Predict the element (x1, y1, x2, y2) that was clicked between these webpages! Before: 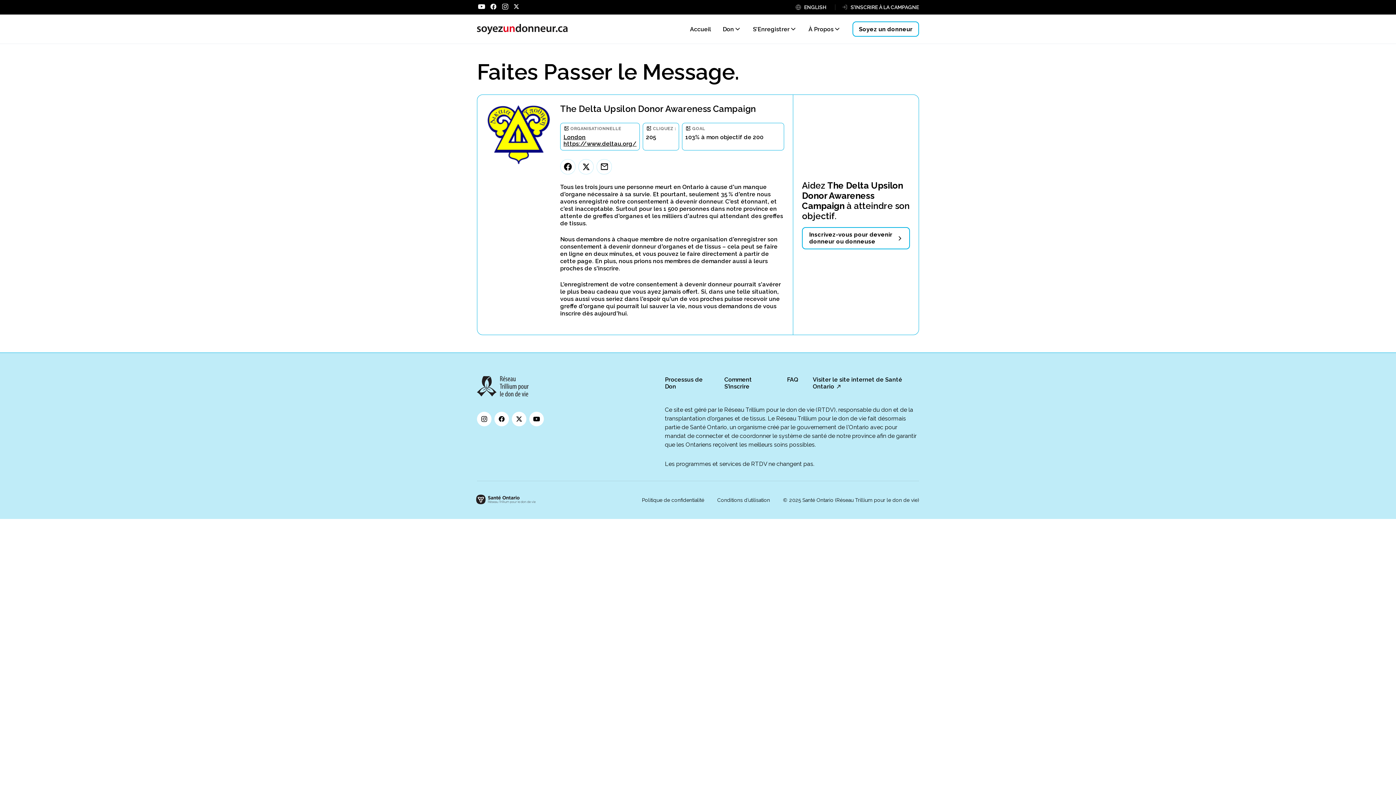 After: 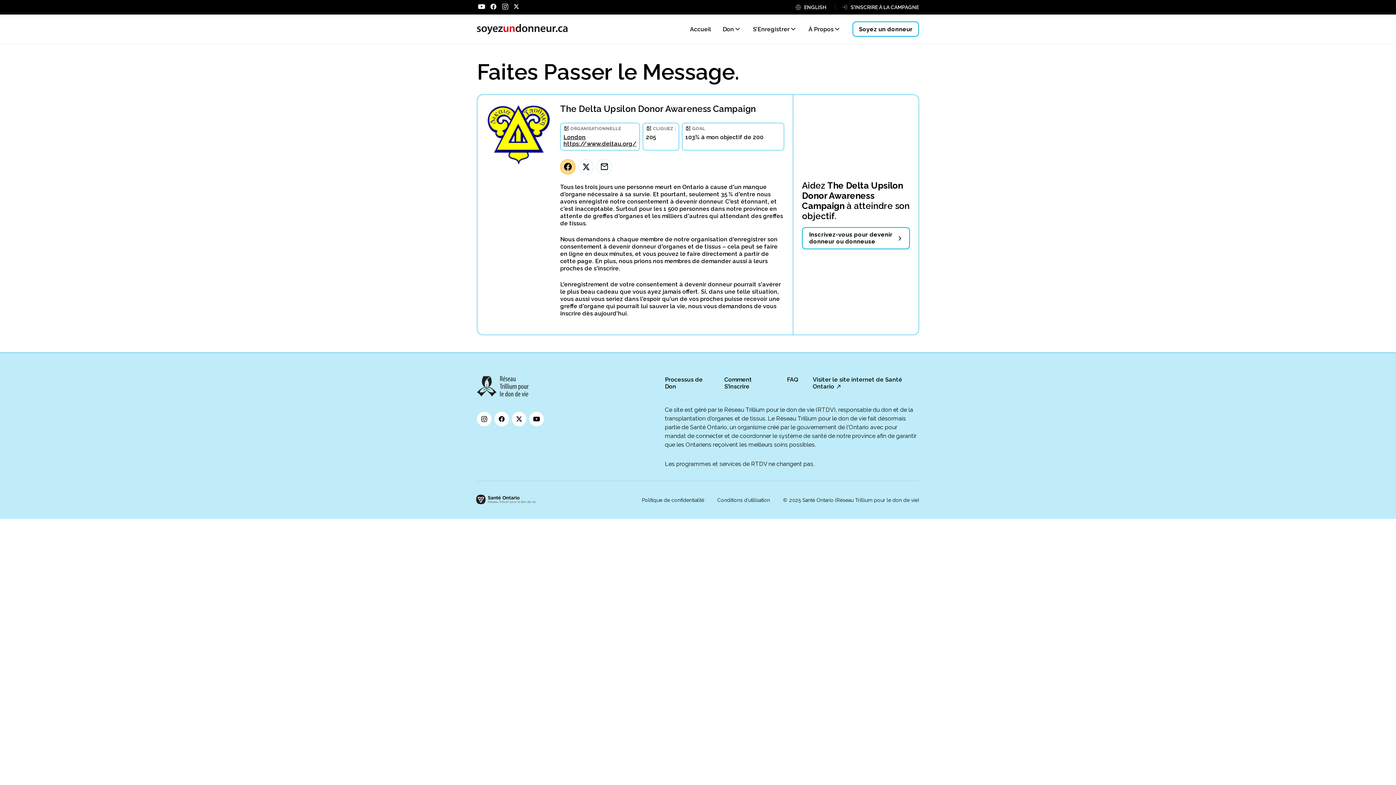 Action: label: Facebook bbox: (560, 159, 575, 174)